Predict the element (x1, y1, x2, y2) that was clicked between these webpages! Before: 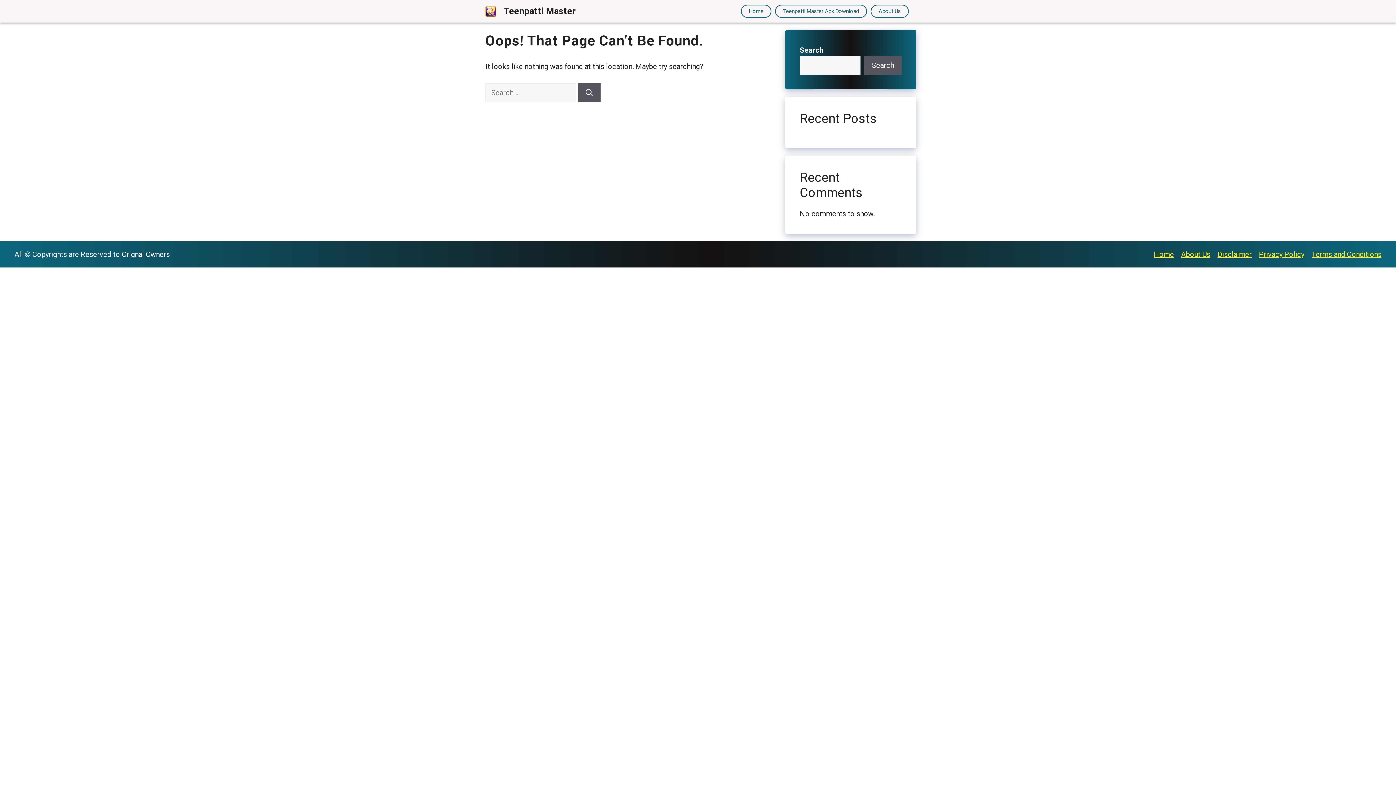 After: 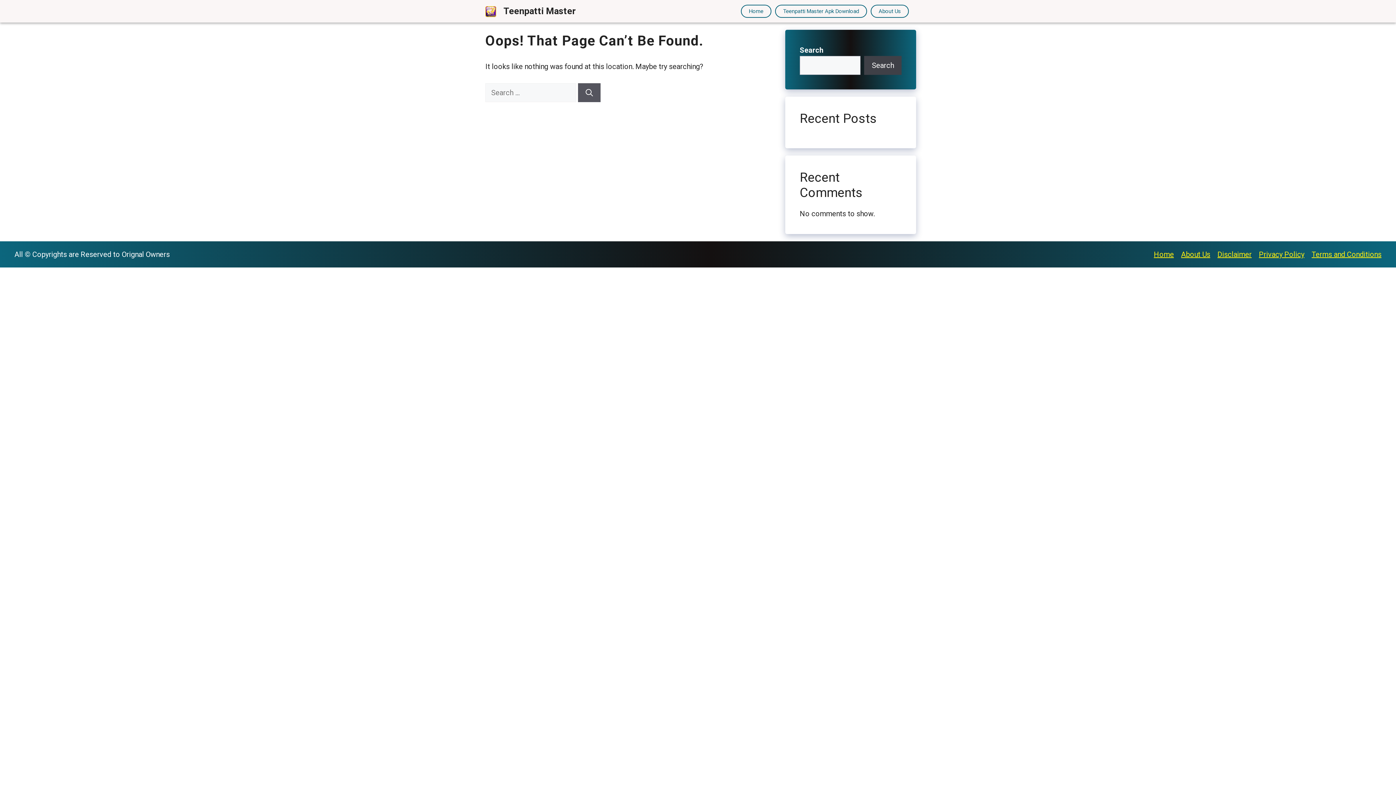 Action: bbox: (864, 56, 901, 74) label: Search